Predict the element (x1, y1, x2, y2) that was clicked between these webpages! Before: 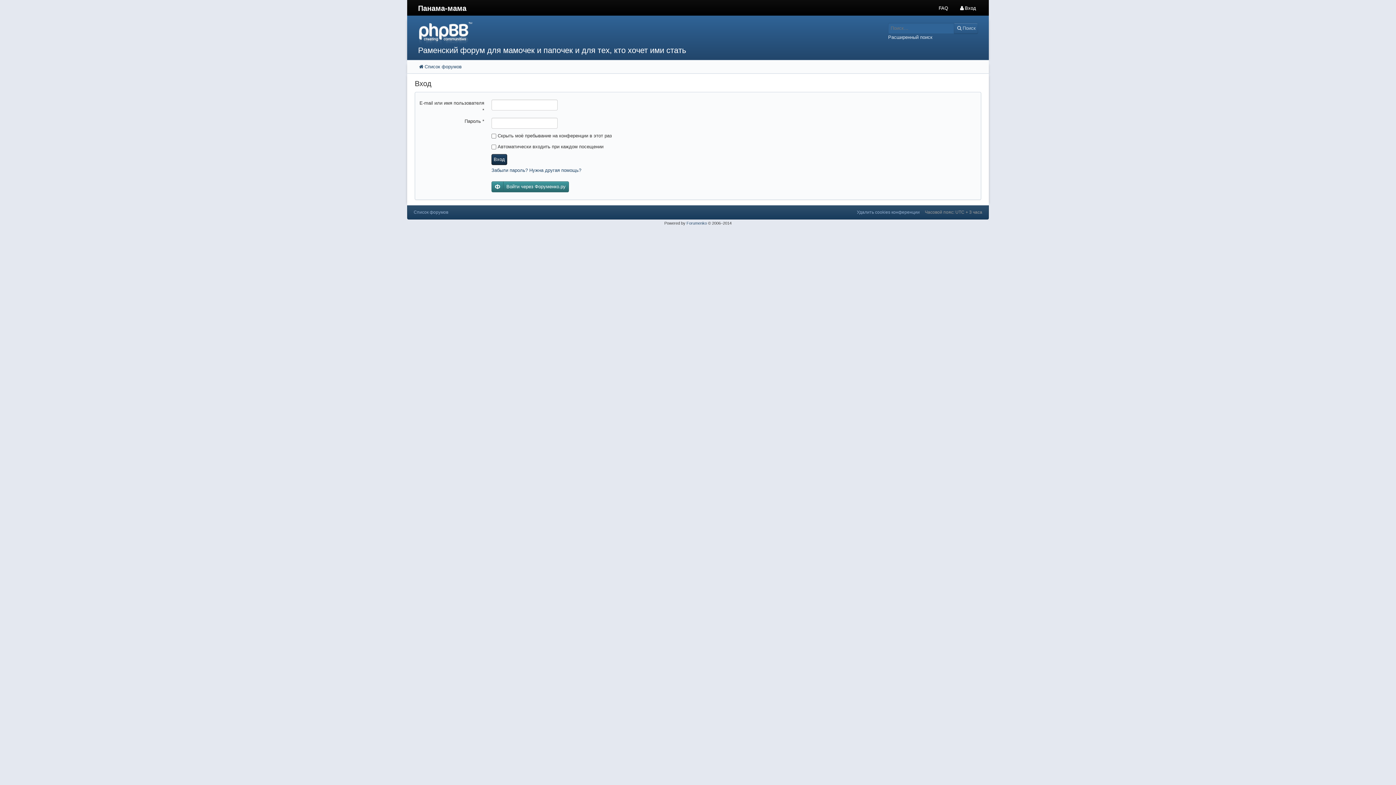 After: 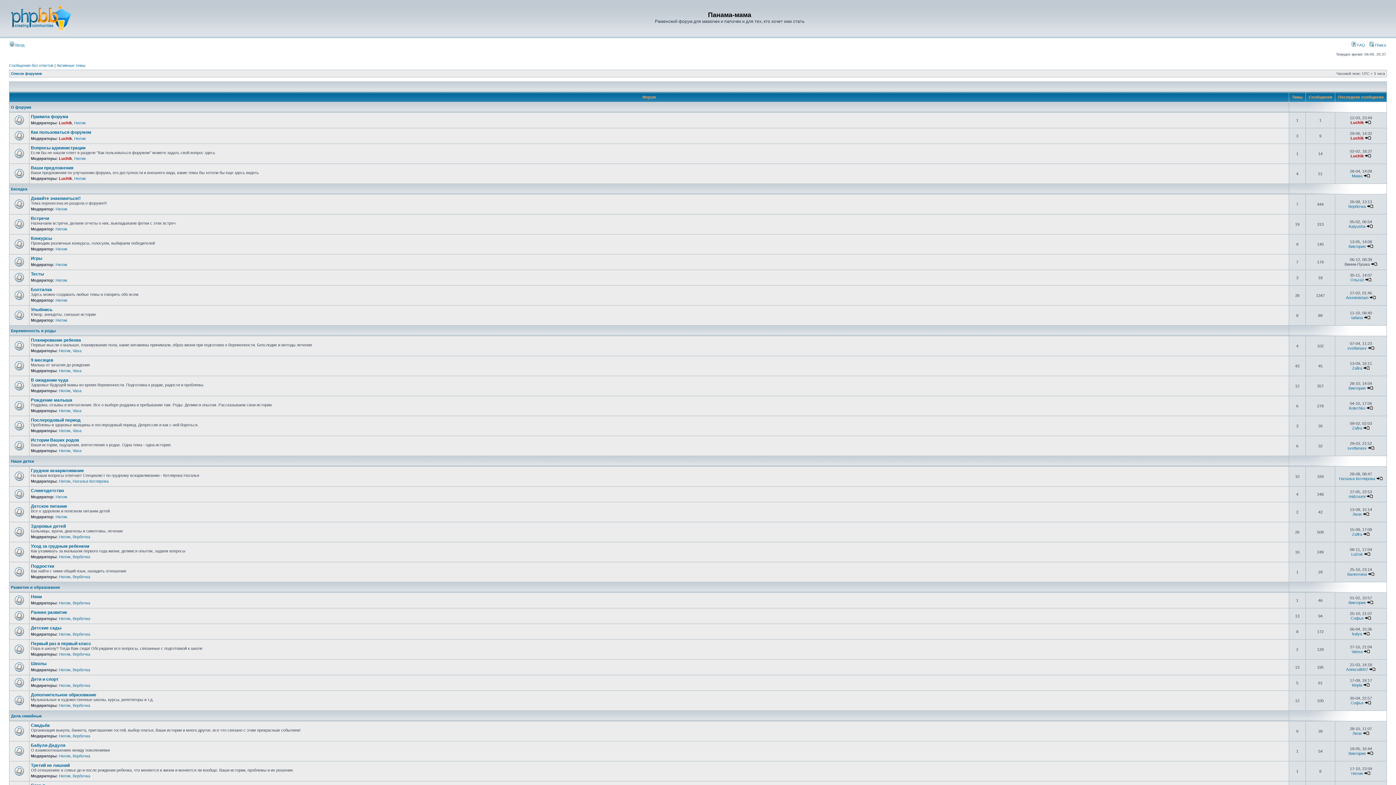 Action: bbox: (414, 21, 835, 44)